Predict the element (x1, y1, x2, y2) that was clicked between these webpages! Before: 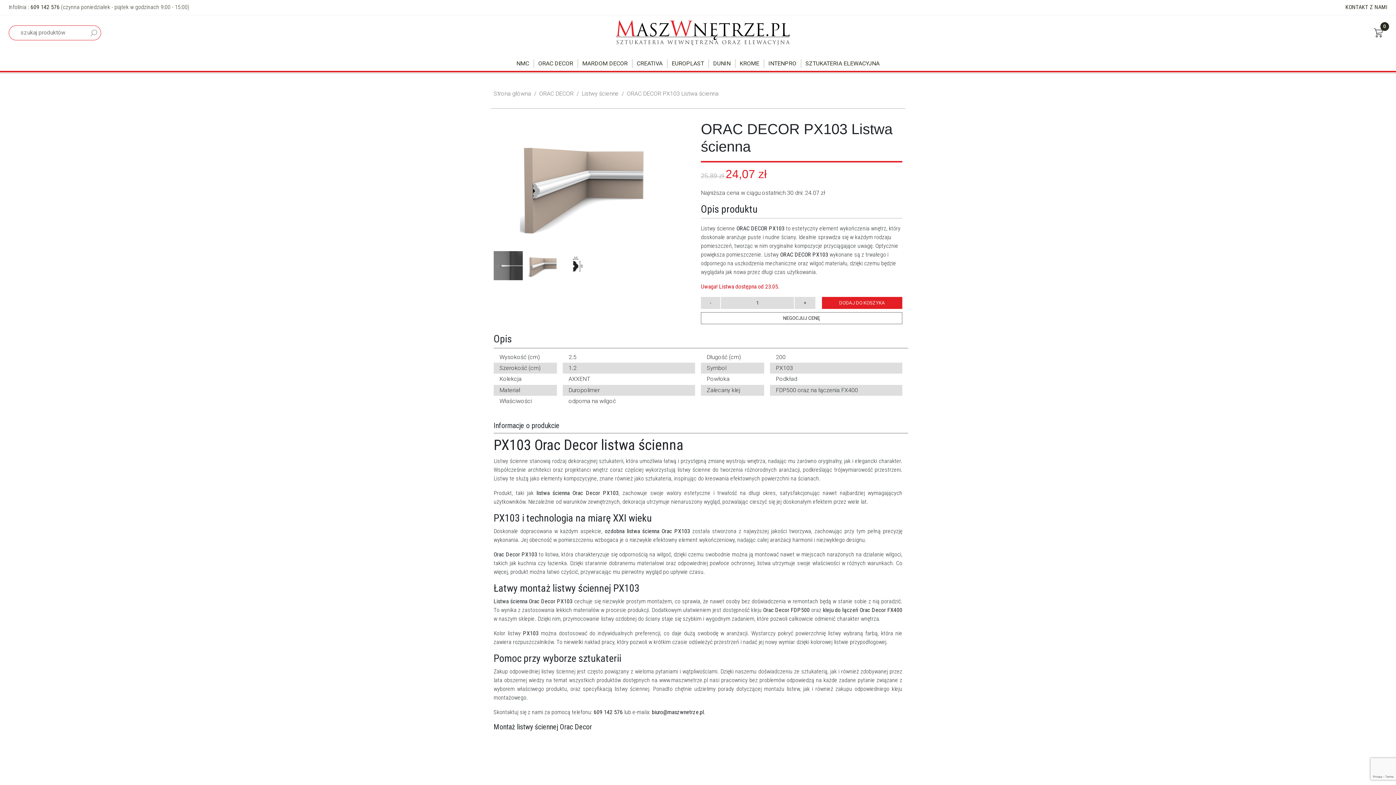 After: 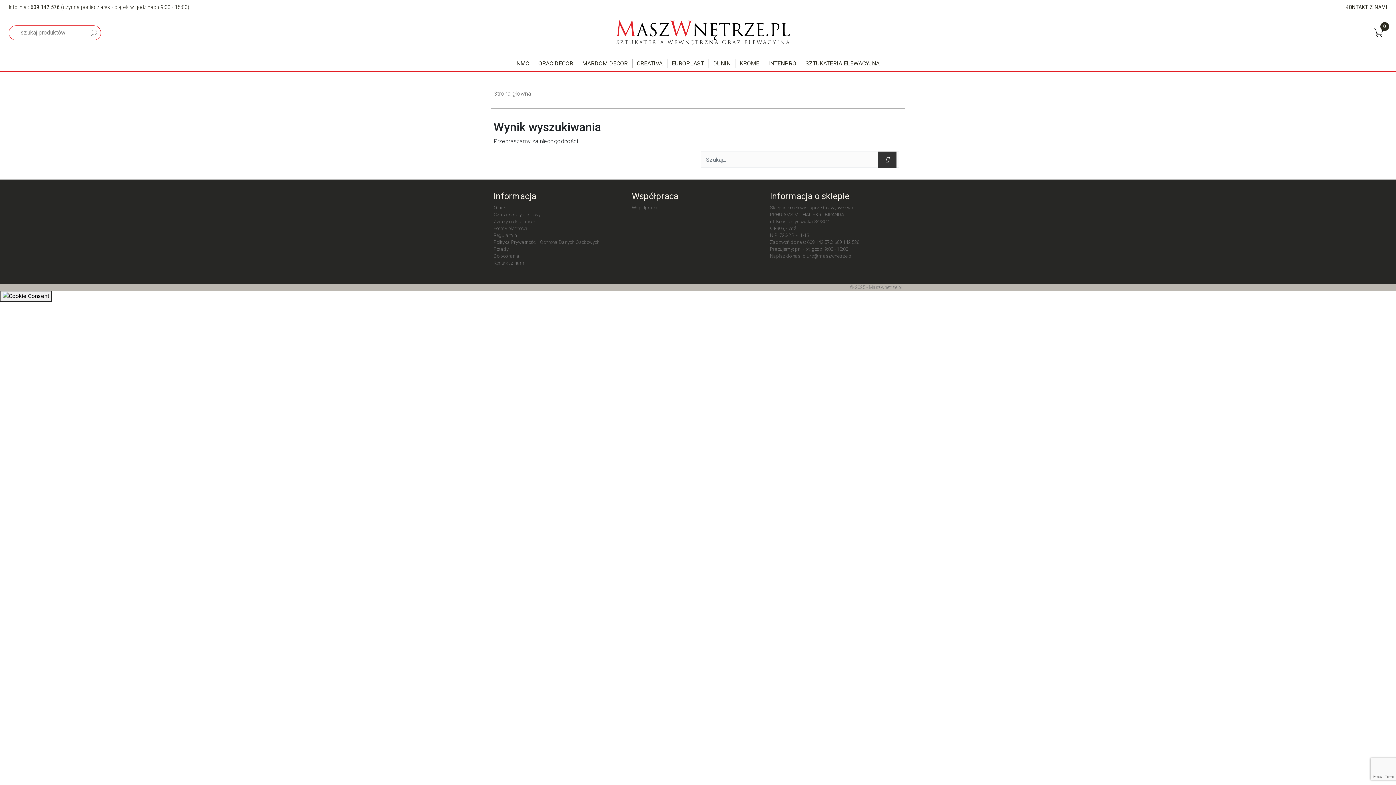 Action: bbox: (86, 25, 100, 39)